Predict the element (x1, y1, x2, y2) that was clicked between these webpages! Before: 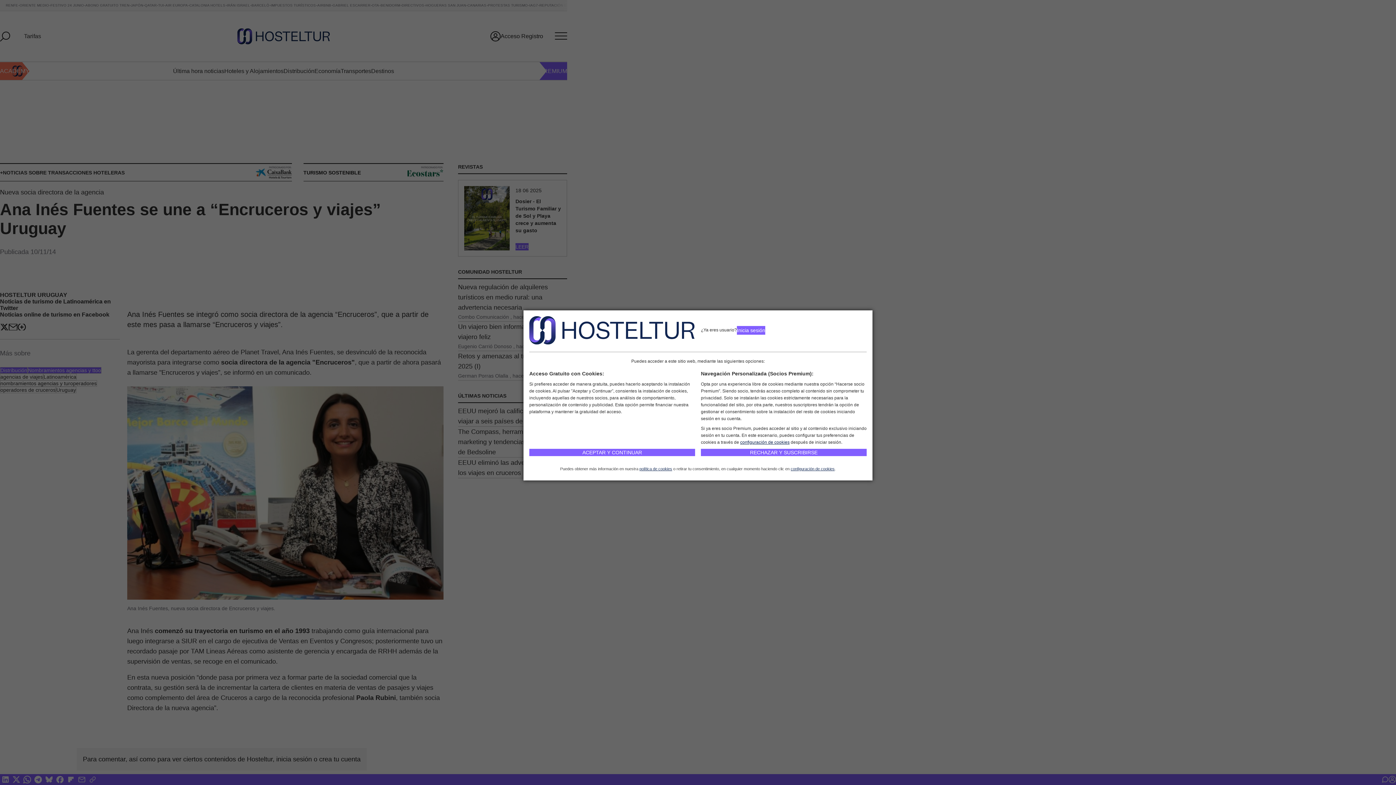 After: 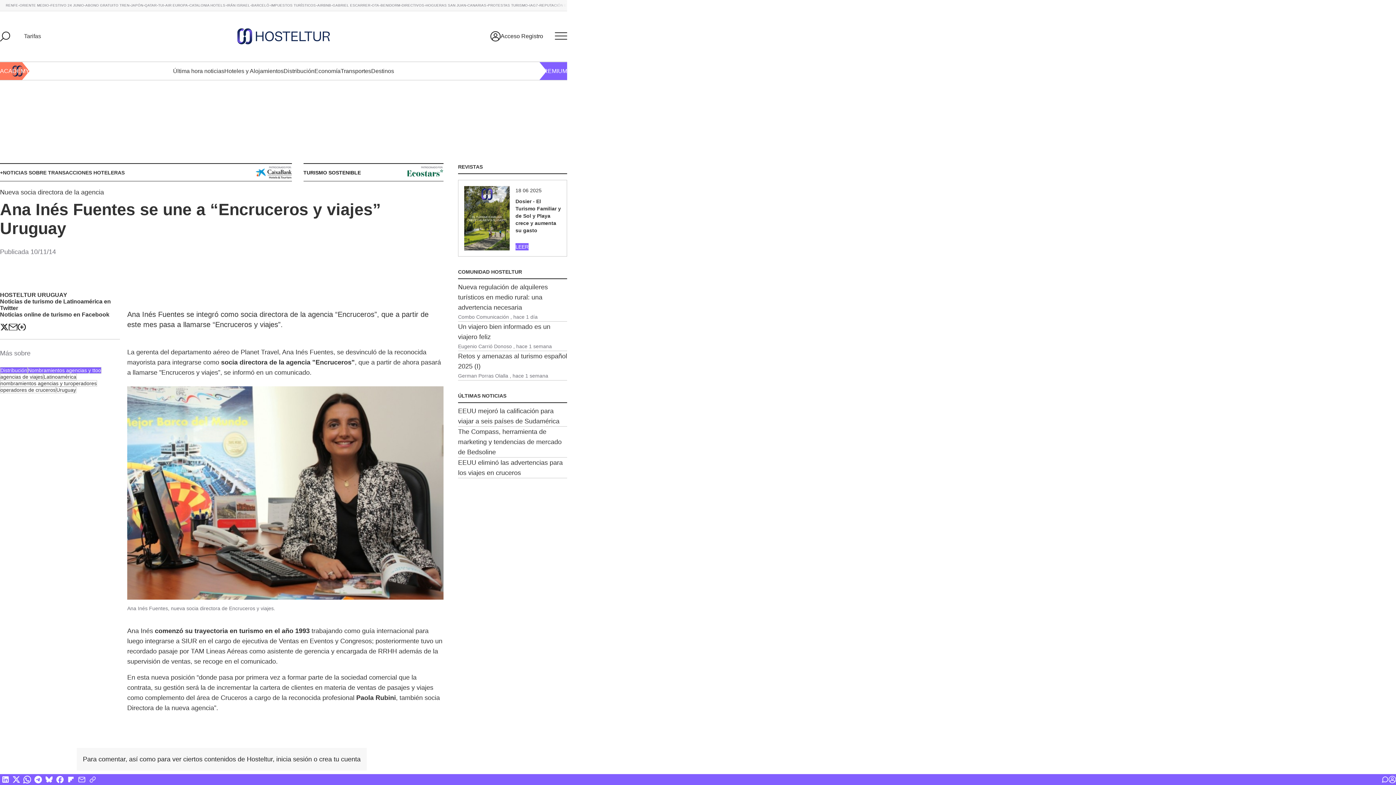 Action: bbox: (529, 449, 695, 456) label: ACEPTAR Y CONTINUAR